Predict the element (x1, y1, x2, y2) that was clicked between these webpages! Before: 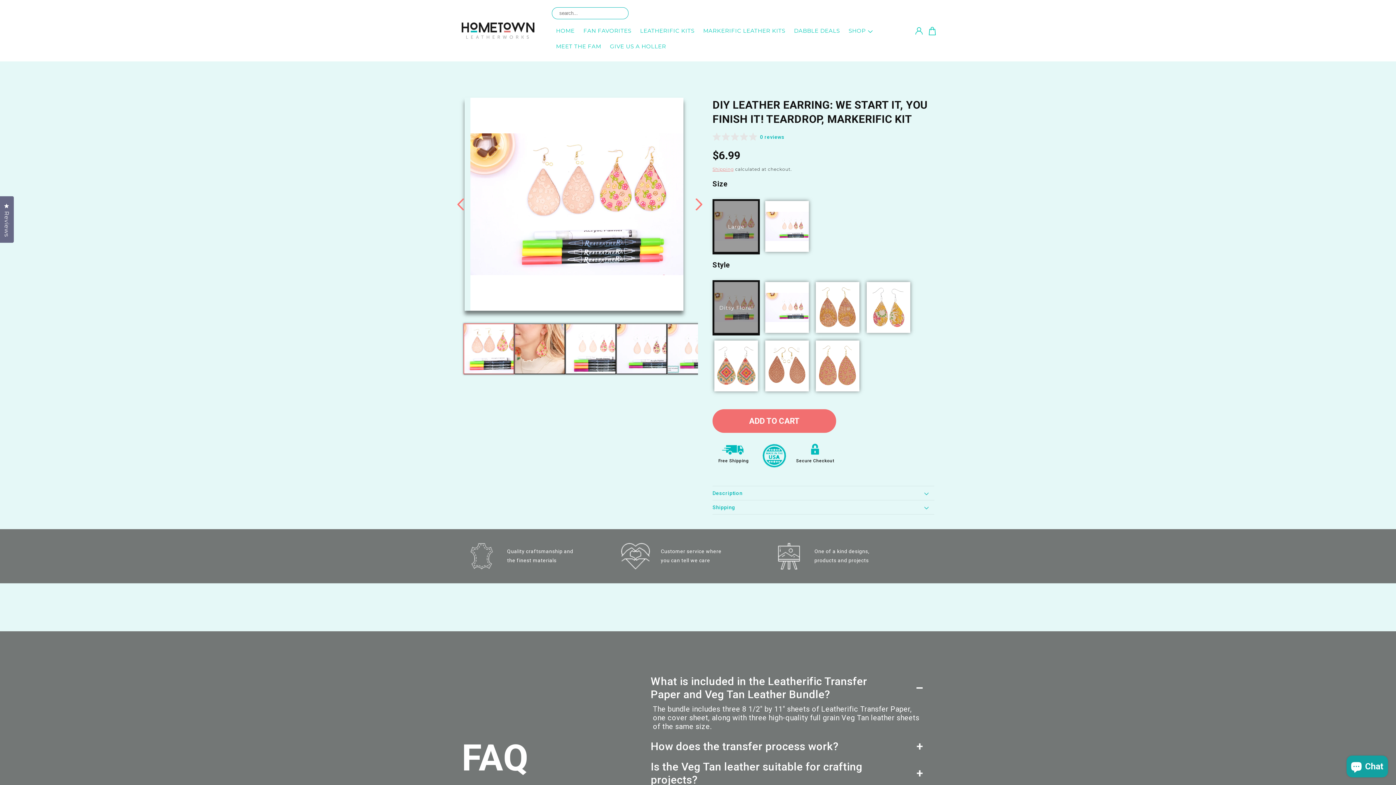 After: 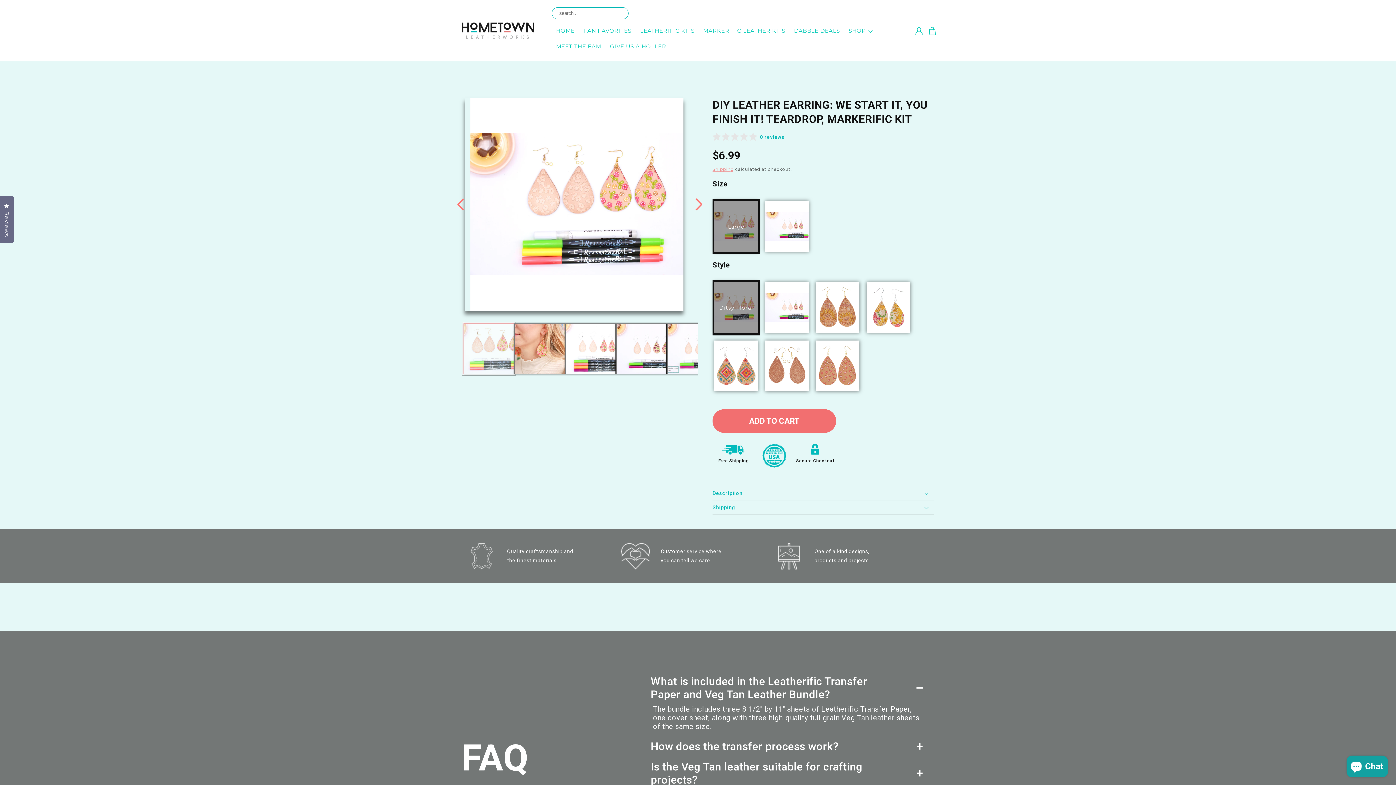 Action: bbox: (463, 323, 514, 374) label: Load image 1 in gallery view